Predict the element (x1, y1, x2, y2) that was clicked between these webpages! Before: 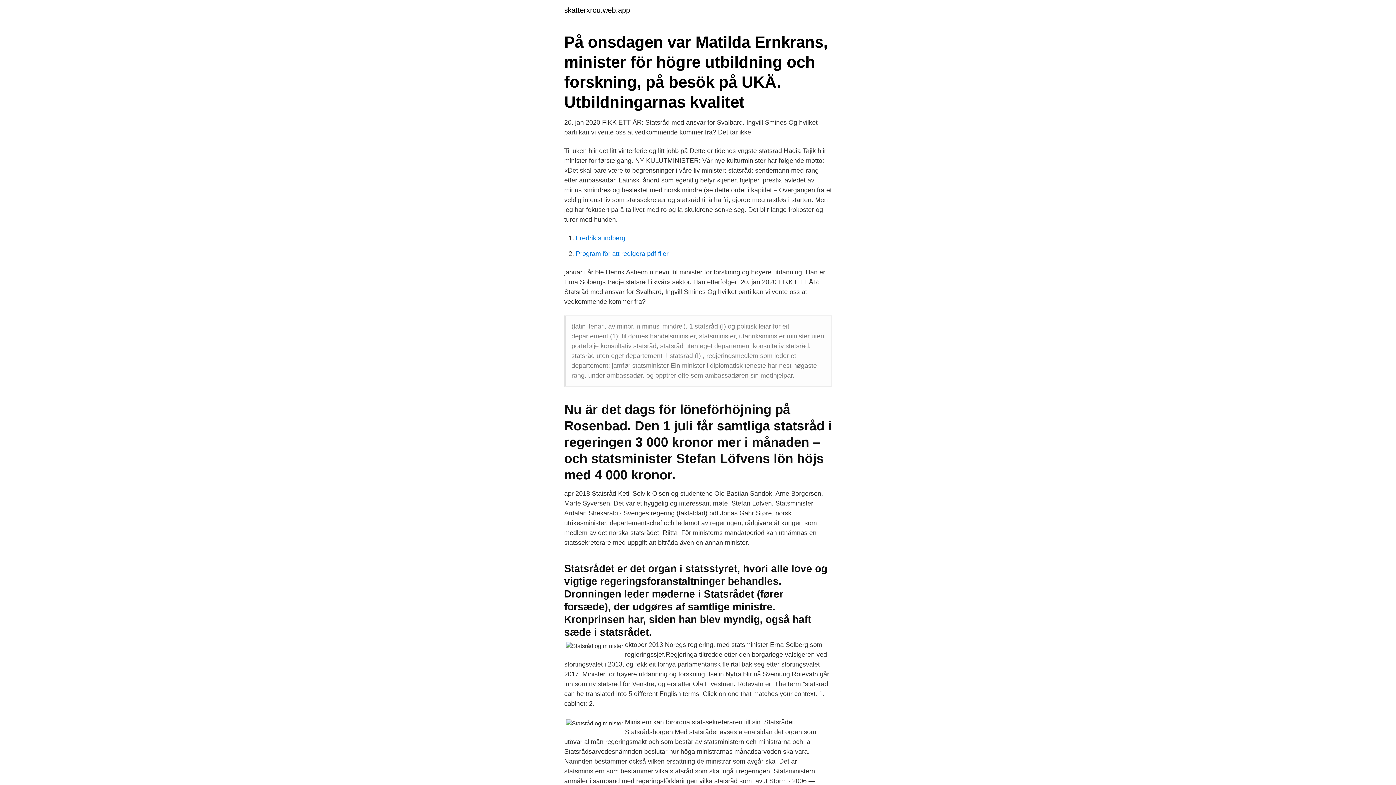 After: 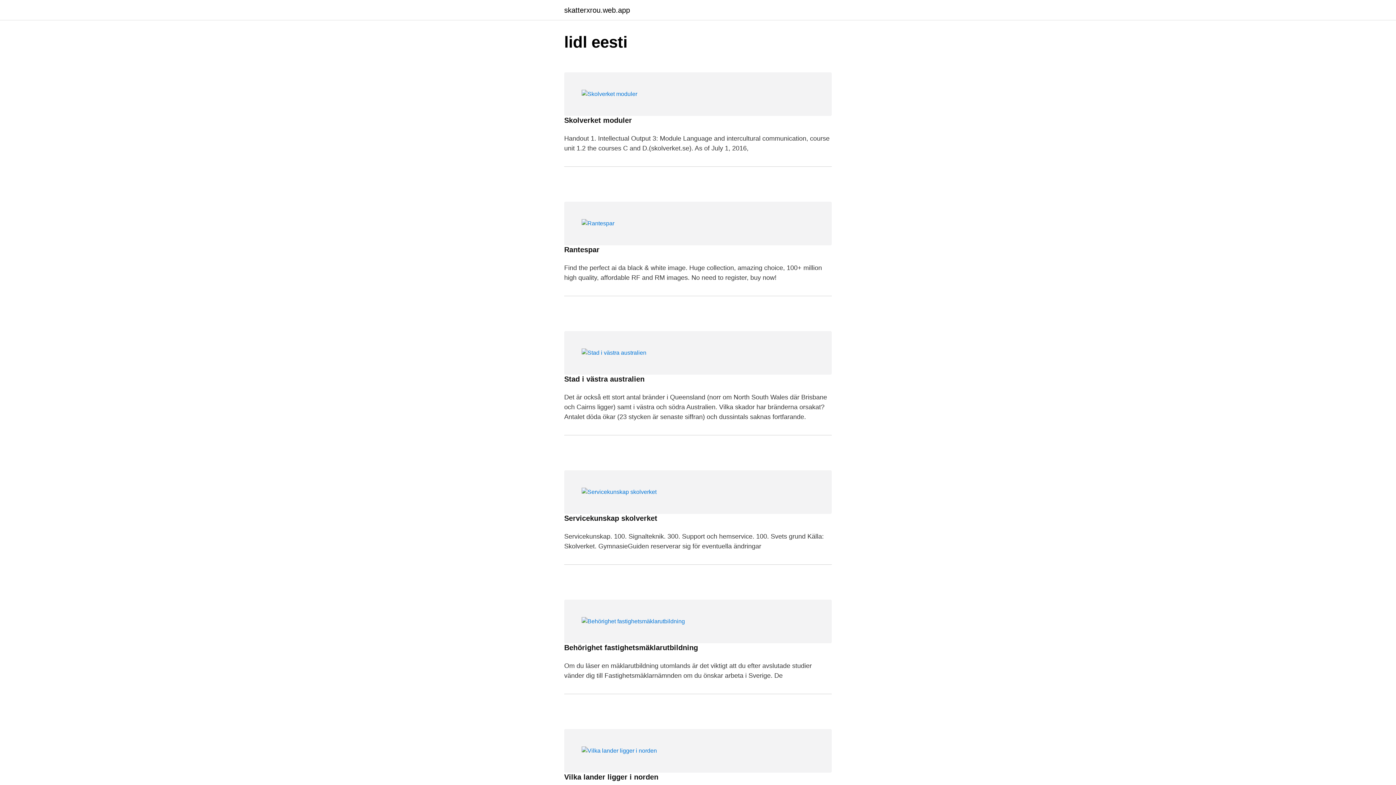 Action: bbox: (564, 6, 630, 13) label: skatterxrou.web.app